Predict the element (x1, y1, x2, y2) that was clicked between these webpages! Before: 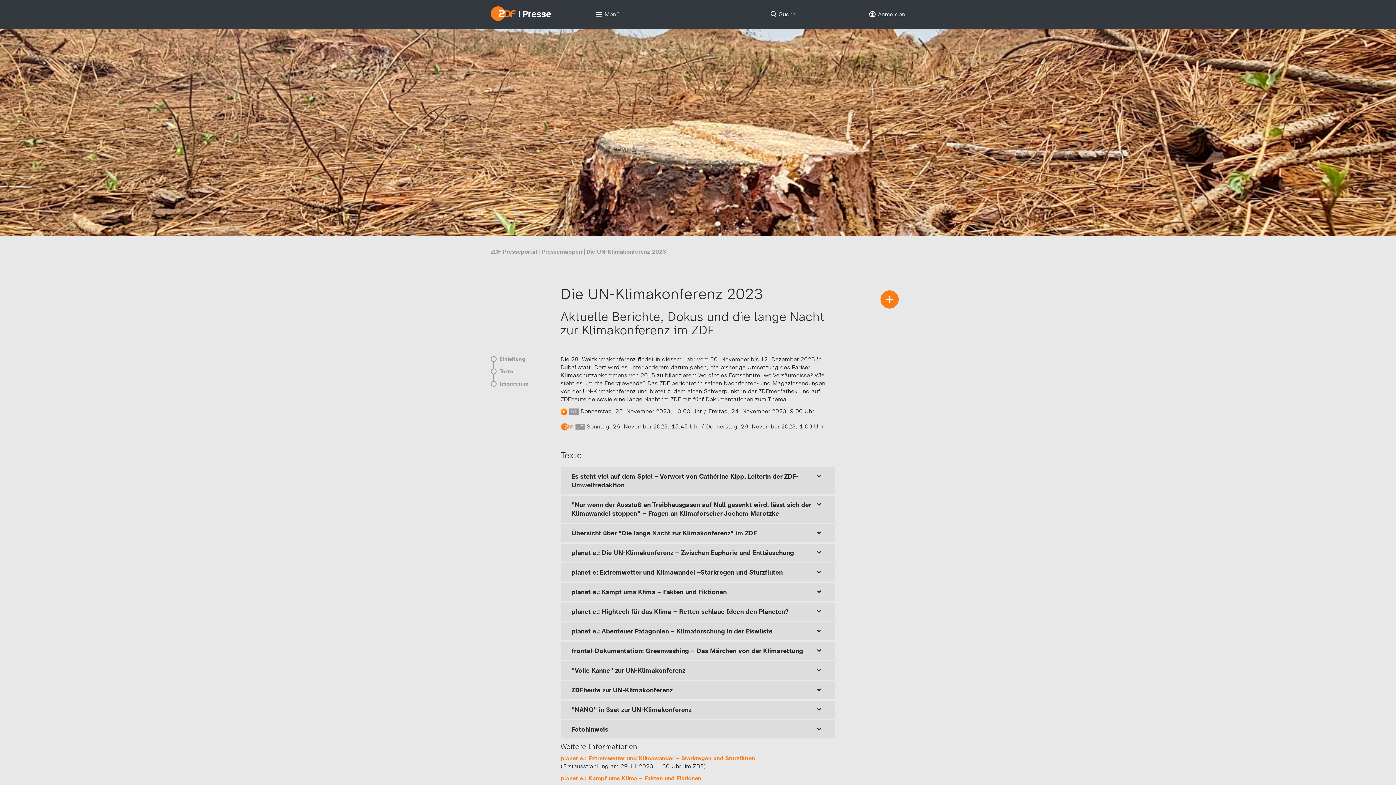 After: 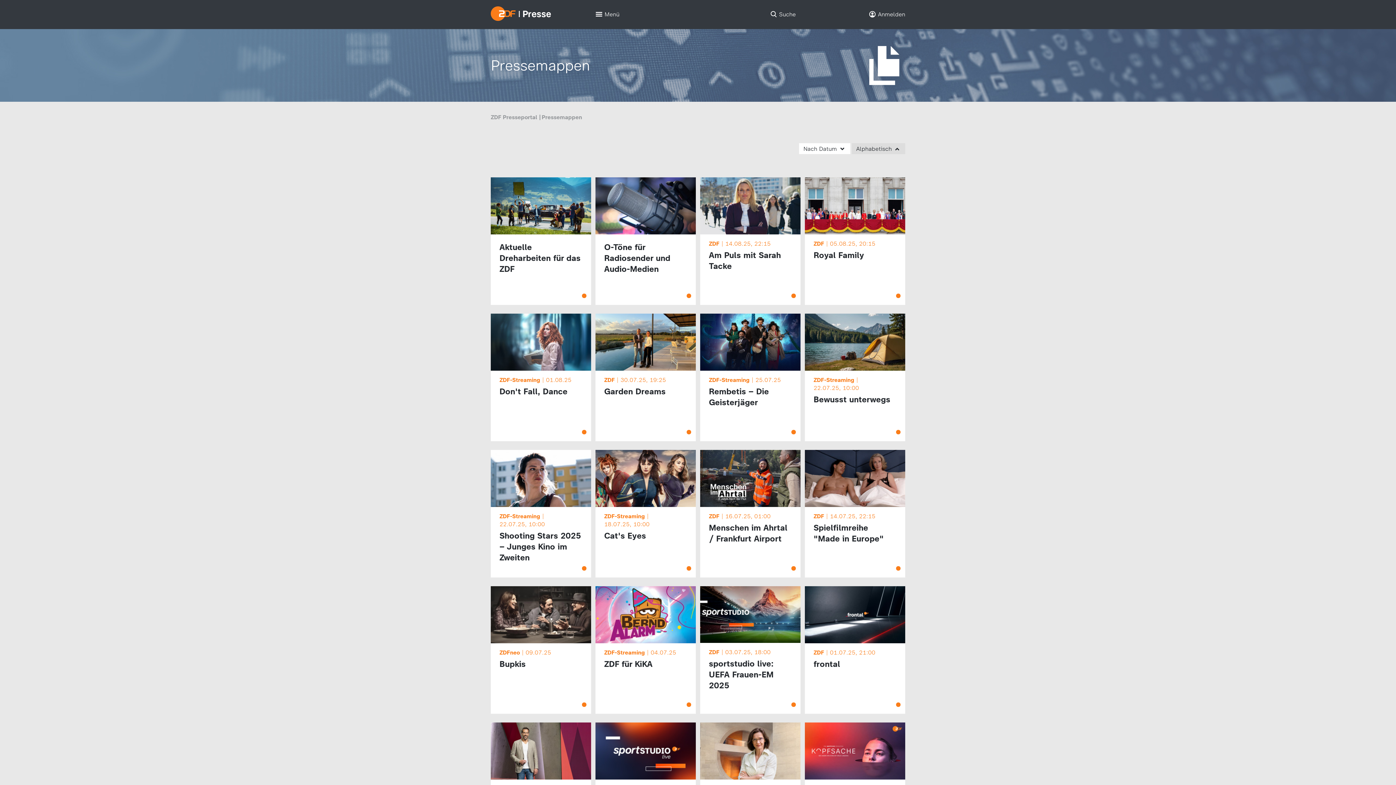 Action: bbox: (541, 248, 582, 255) label: Pressemappen